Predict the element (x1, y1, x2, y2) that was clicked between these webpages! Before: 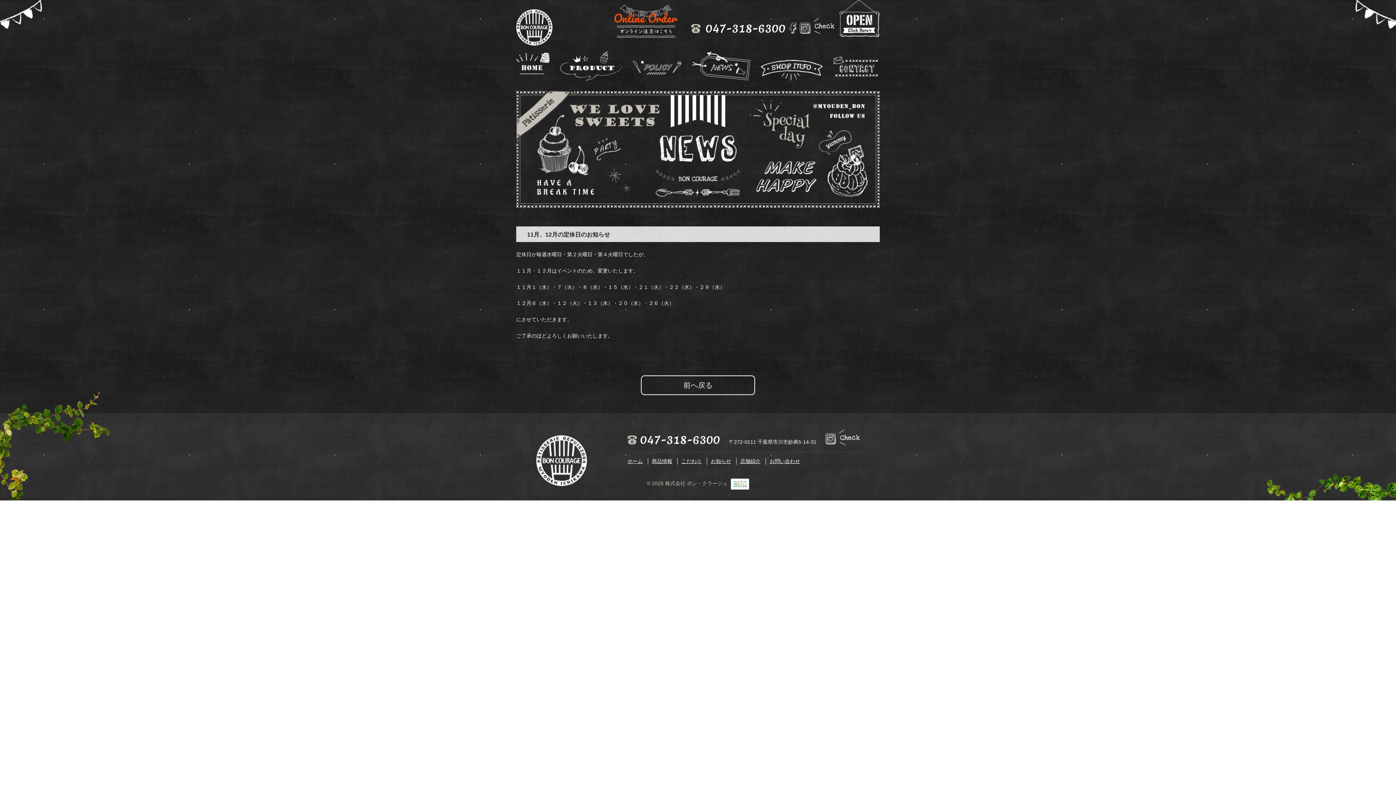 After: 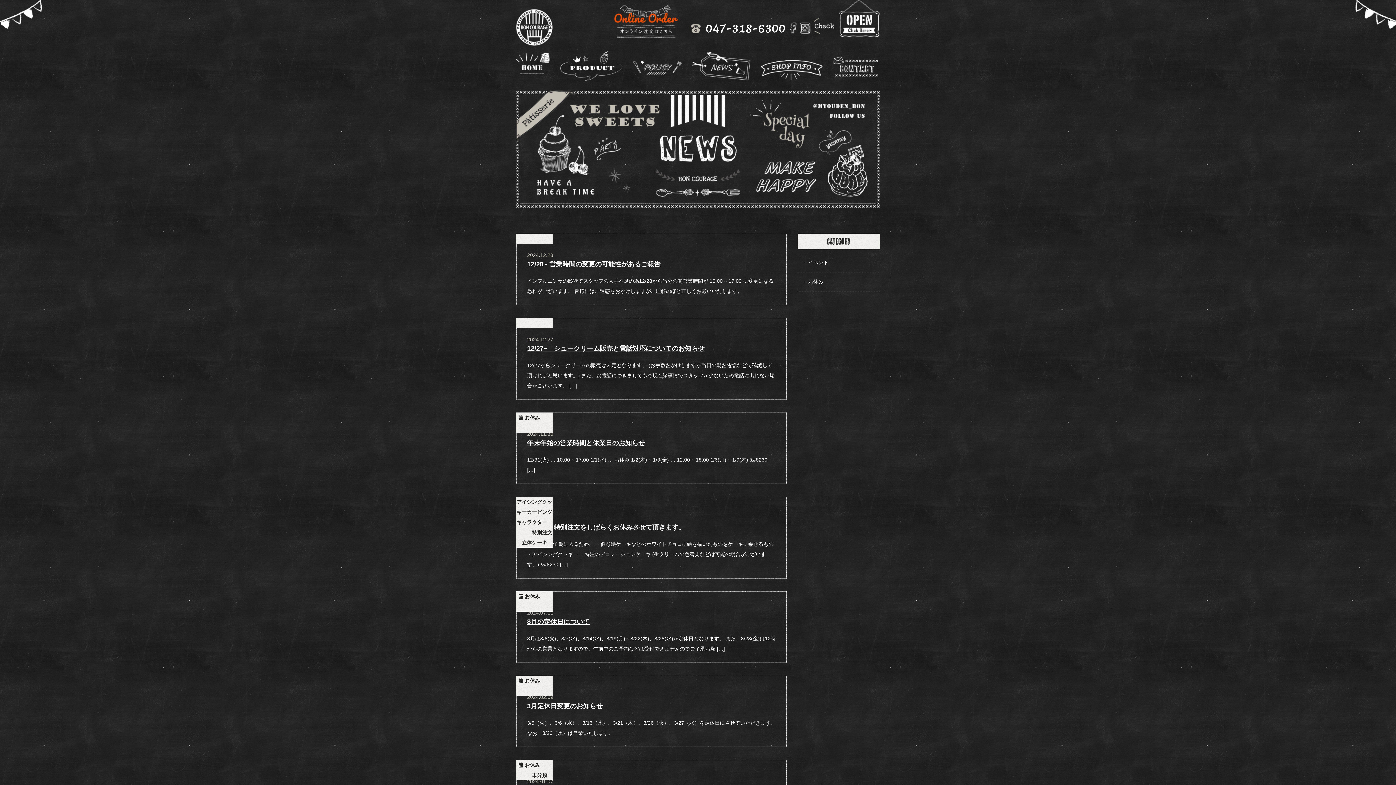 Action: bbox: (692, 51, 750, 80) label: NEWS・お知らせ